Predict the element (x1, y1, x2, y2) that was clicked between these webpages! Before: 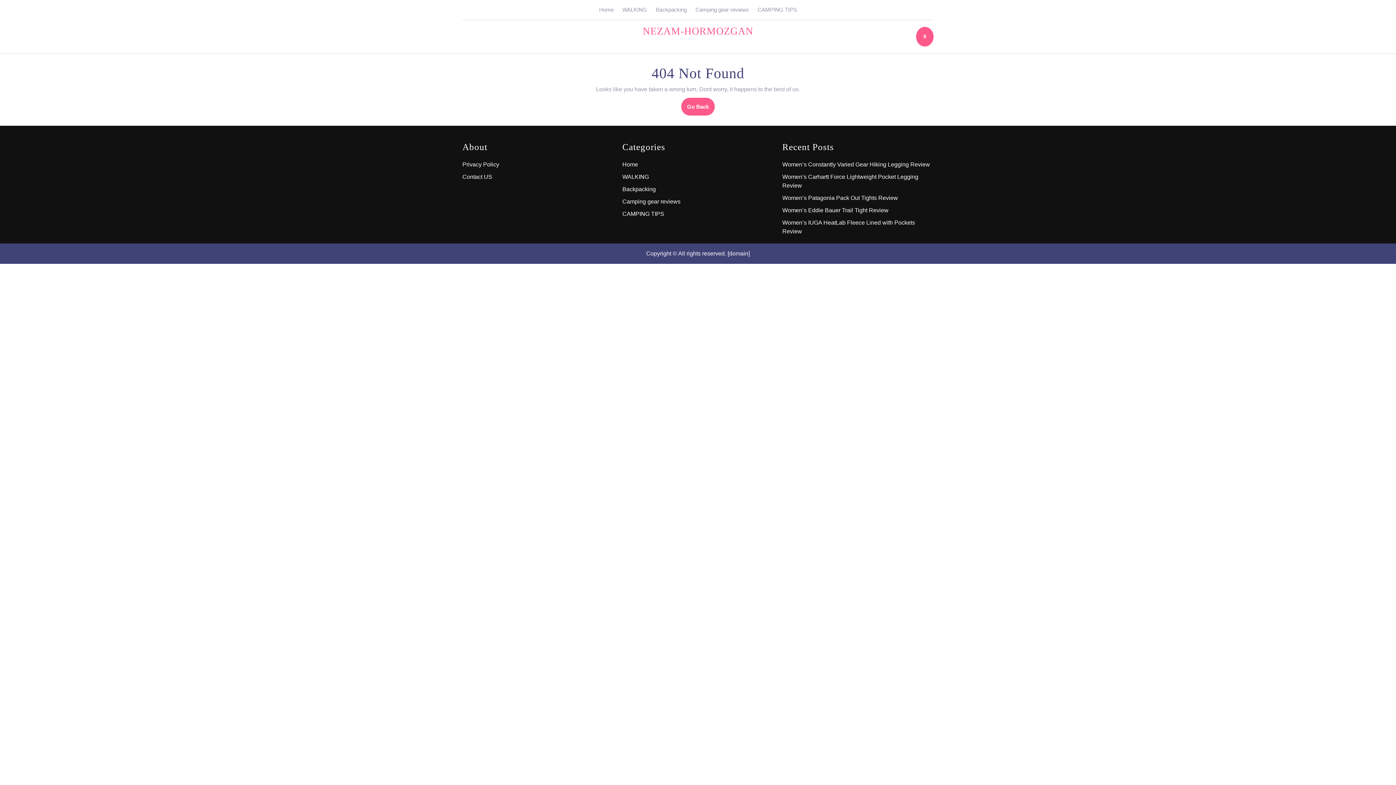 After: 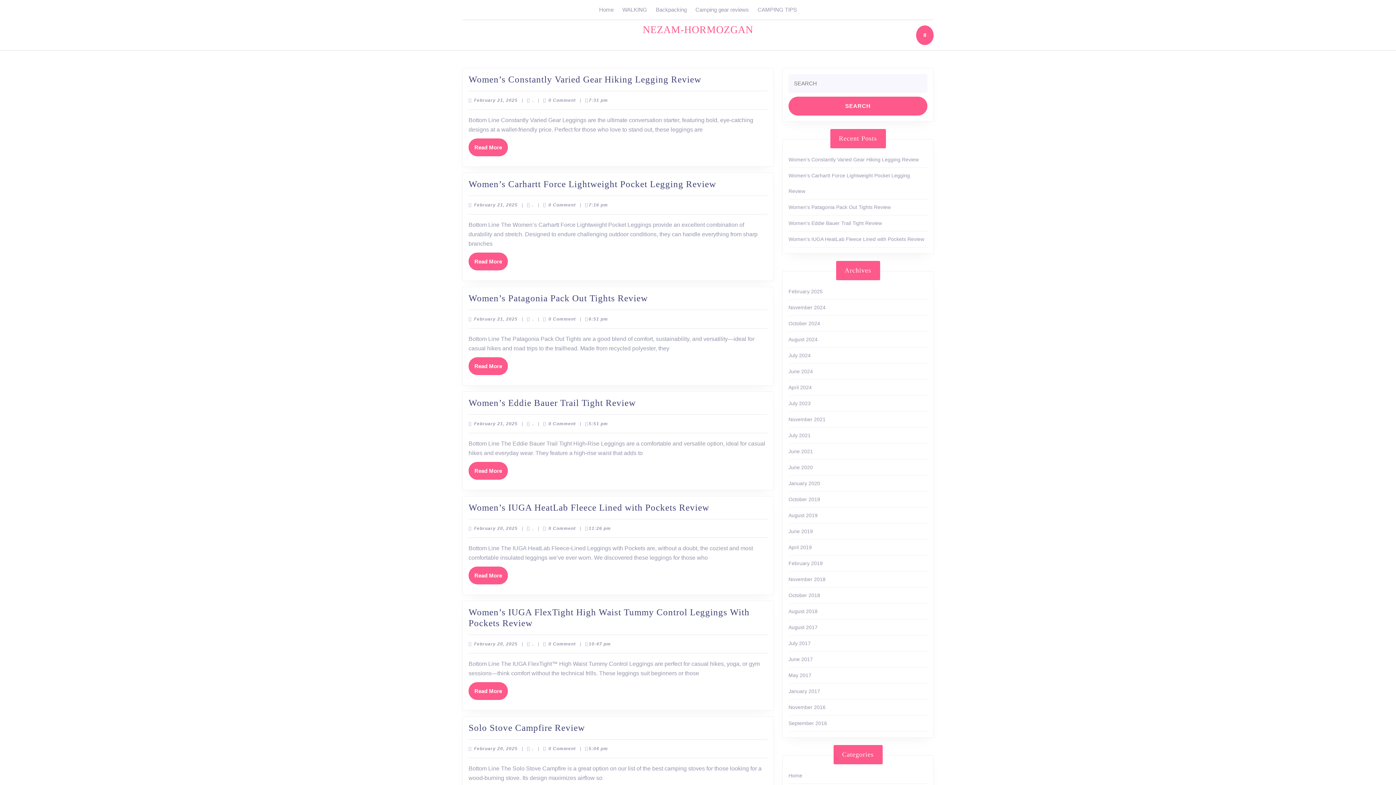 Action: label: Go Back
Go Back bbox: (681, 97, 714, 115)